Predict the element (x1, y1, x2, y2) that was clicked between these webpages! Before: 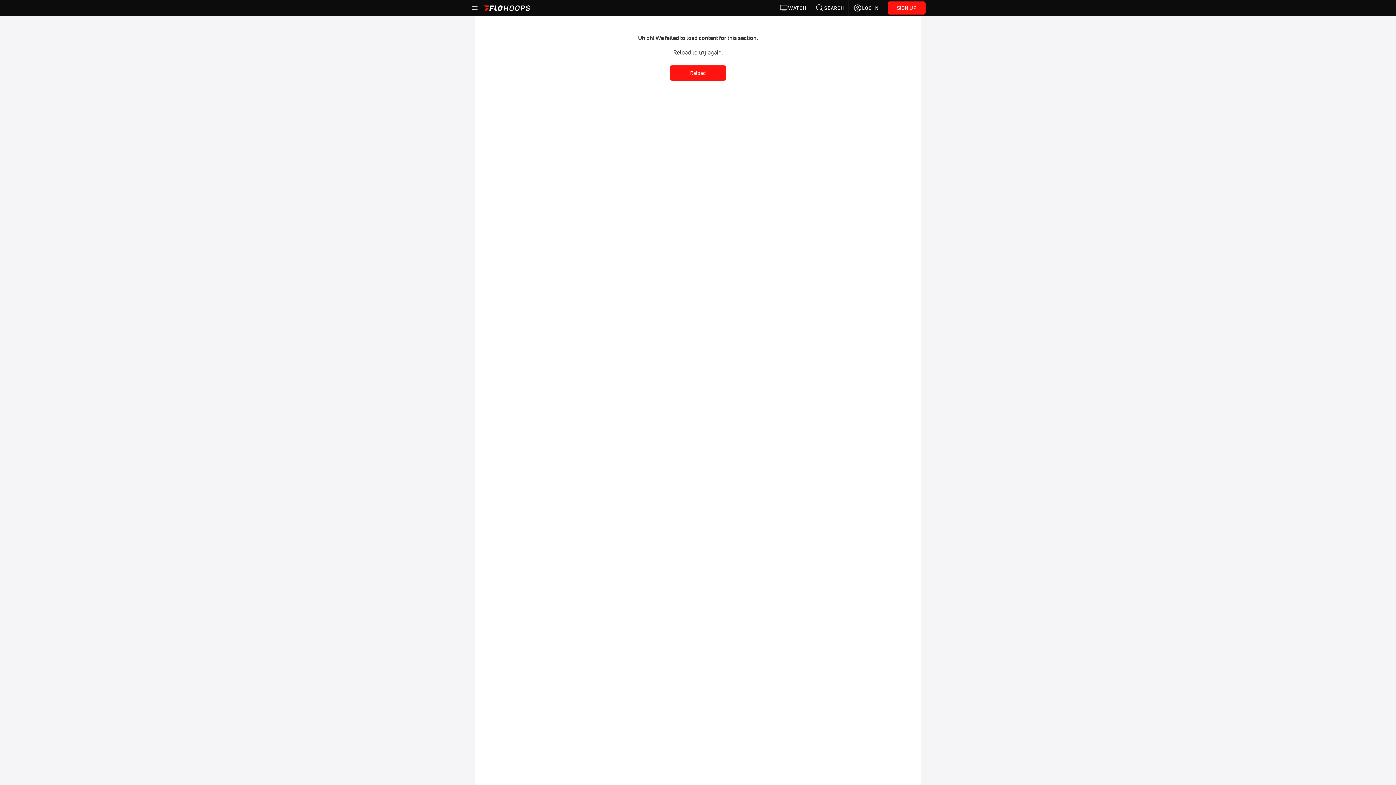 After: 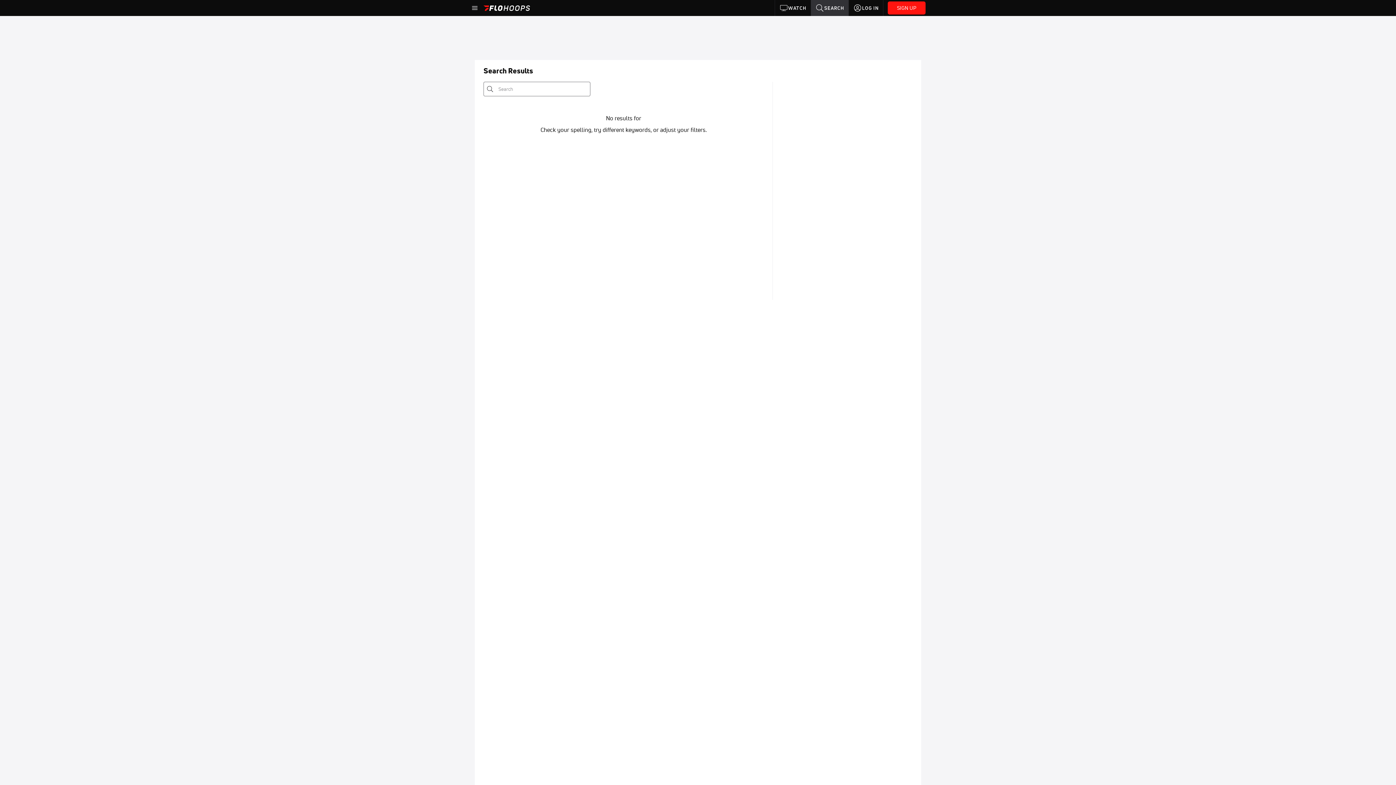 Action: label: SEARCH bbox: (811, 0, 848, 16)